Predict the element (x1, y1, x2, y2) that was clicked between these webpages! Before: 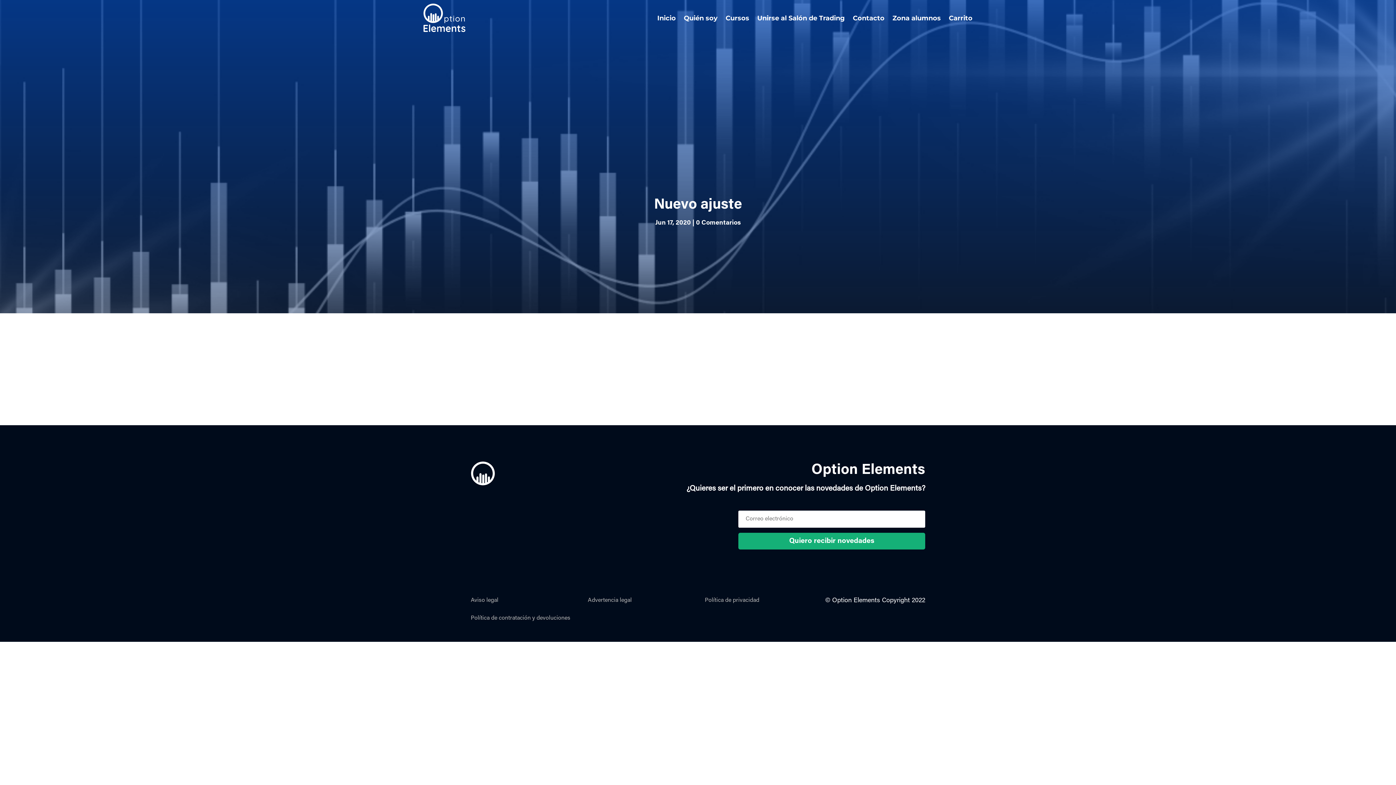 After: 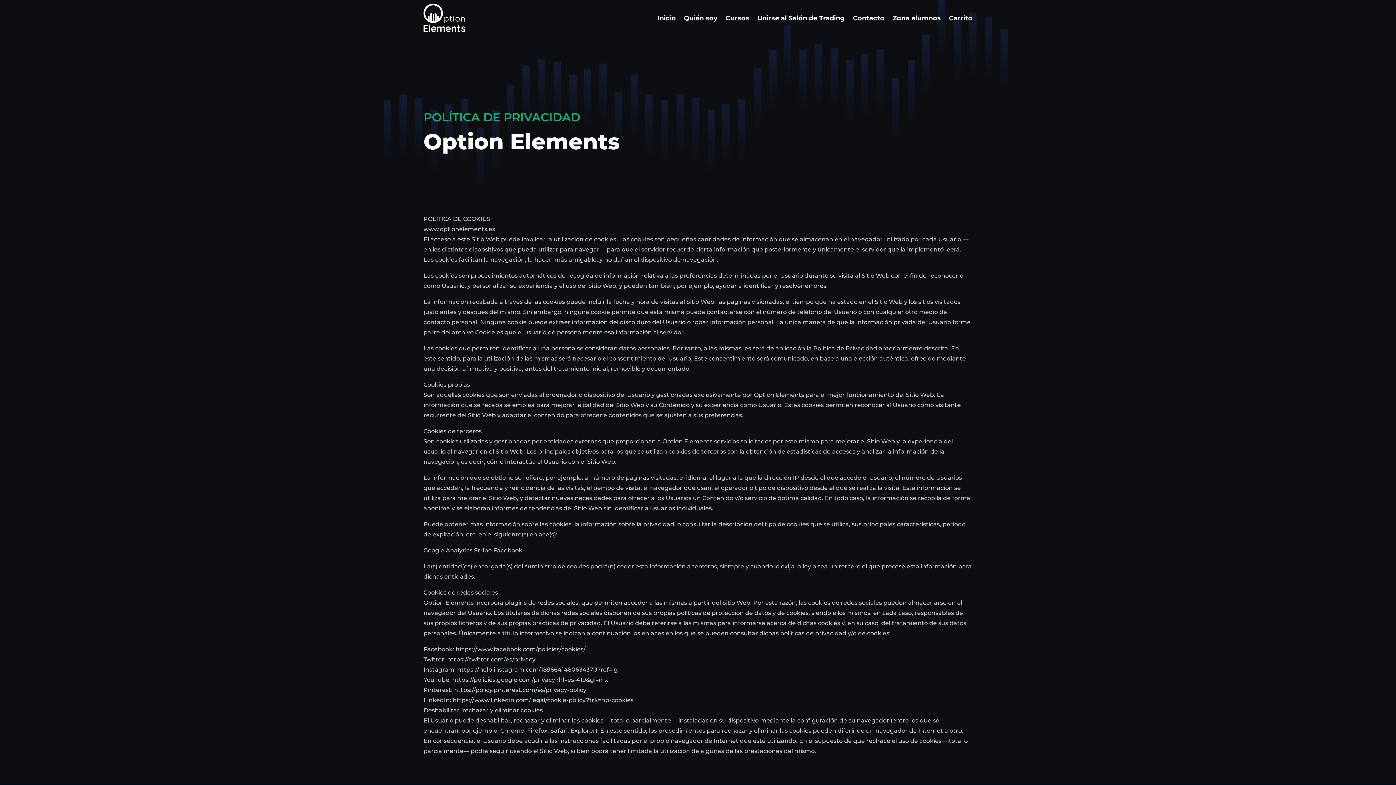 Action: bbox: (705, 597, 759, 603) label: Política de privacidad